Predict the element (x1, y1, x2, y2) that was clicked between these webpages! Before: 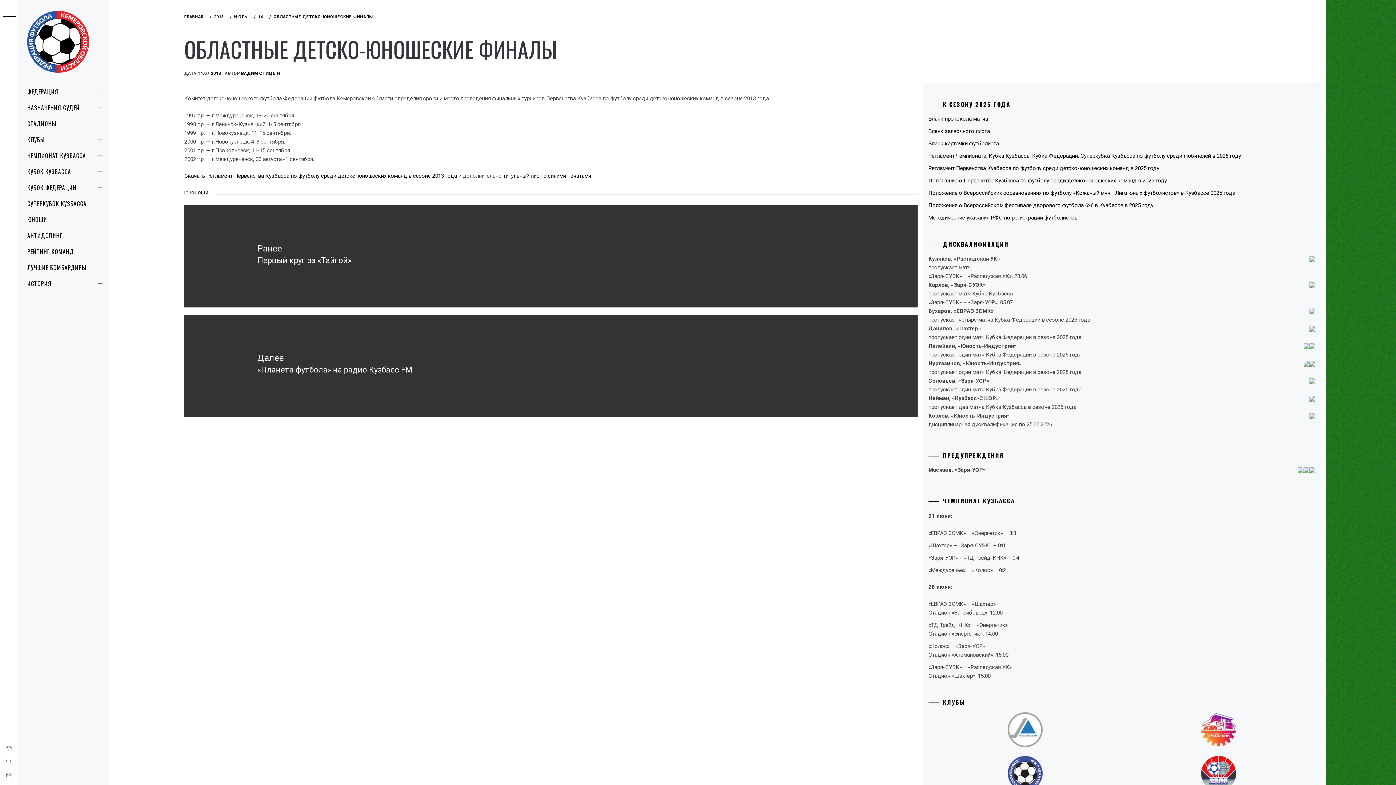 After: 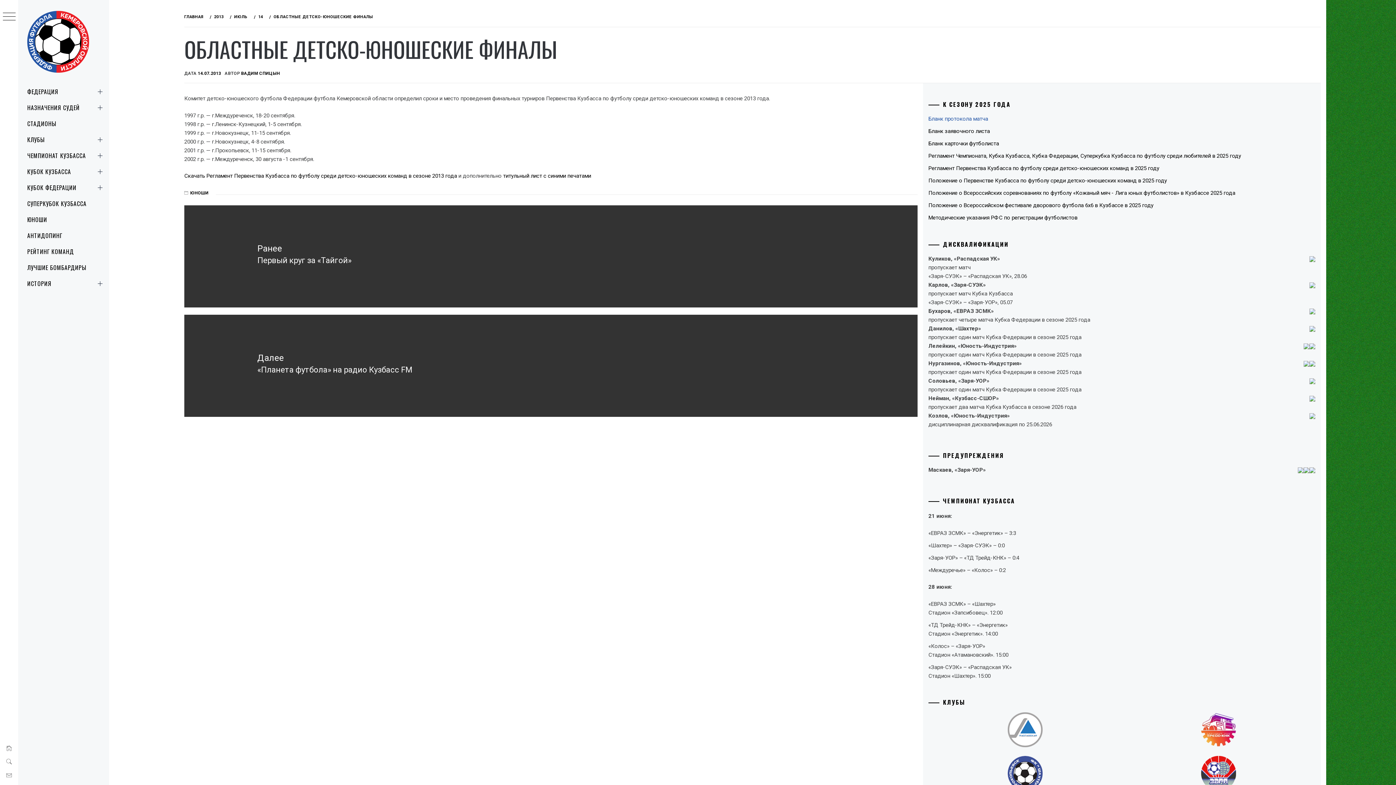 Action: bbox: (928, 115, 988, 122) label: Бланк протокола матча